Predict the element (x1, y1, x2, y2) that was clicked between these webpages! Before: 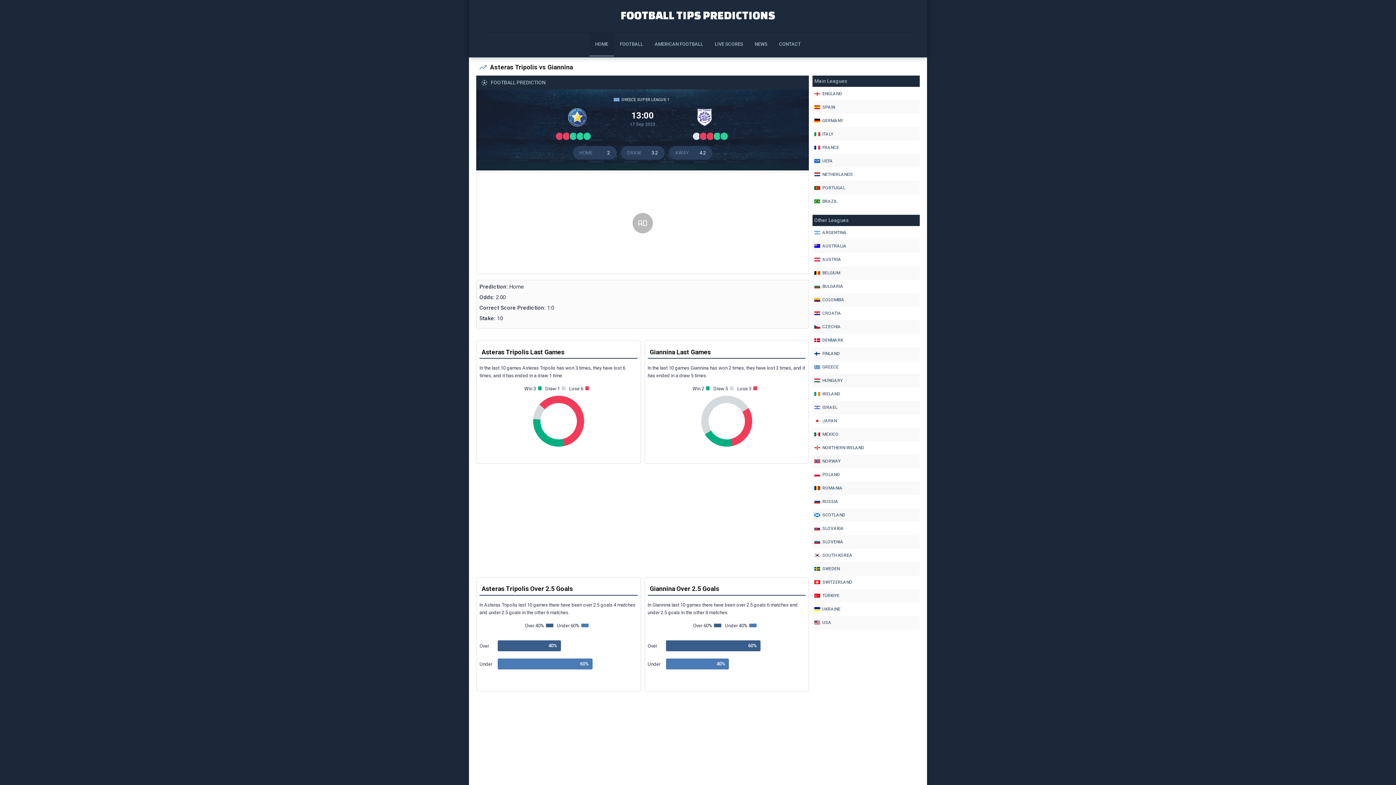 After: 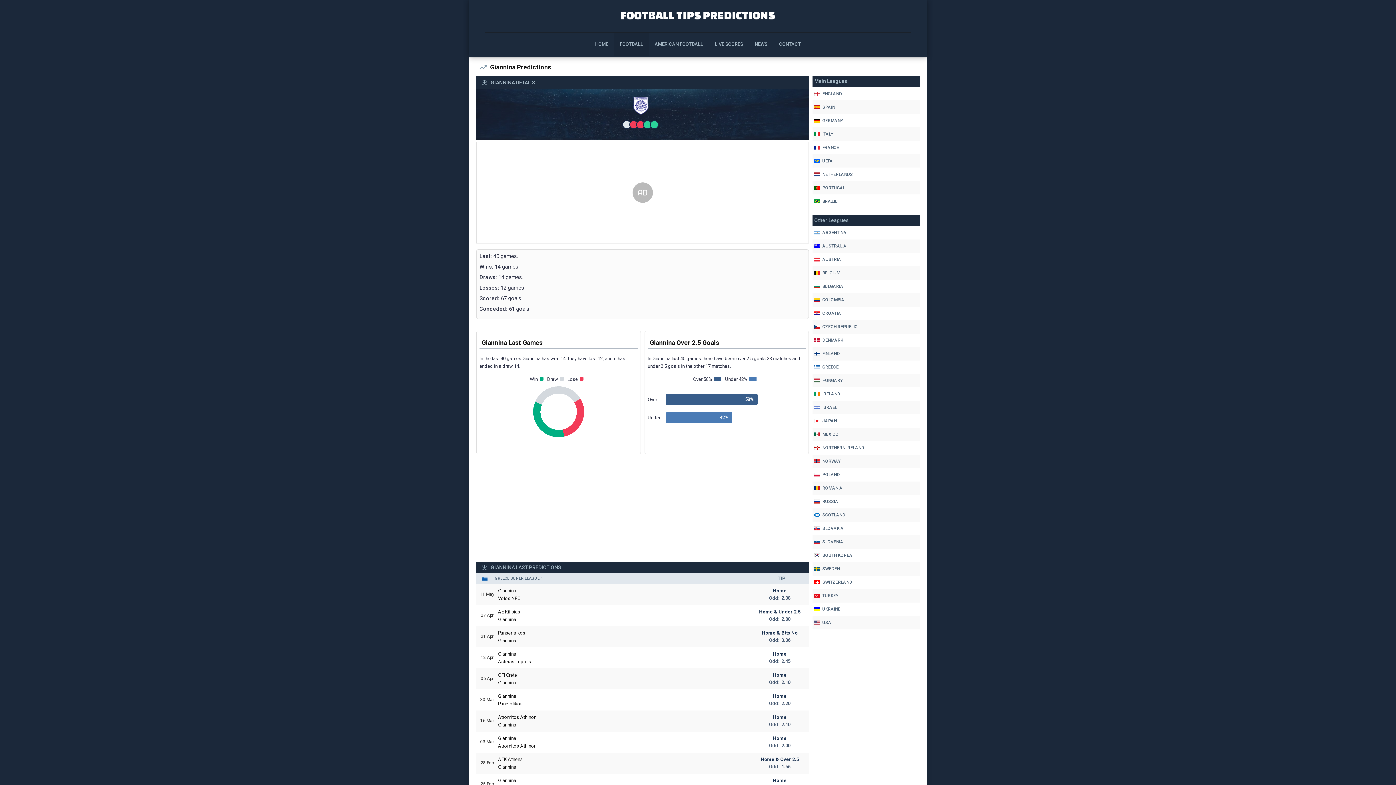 Action: bbox: (695, 108, 717, 130)